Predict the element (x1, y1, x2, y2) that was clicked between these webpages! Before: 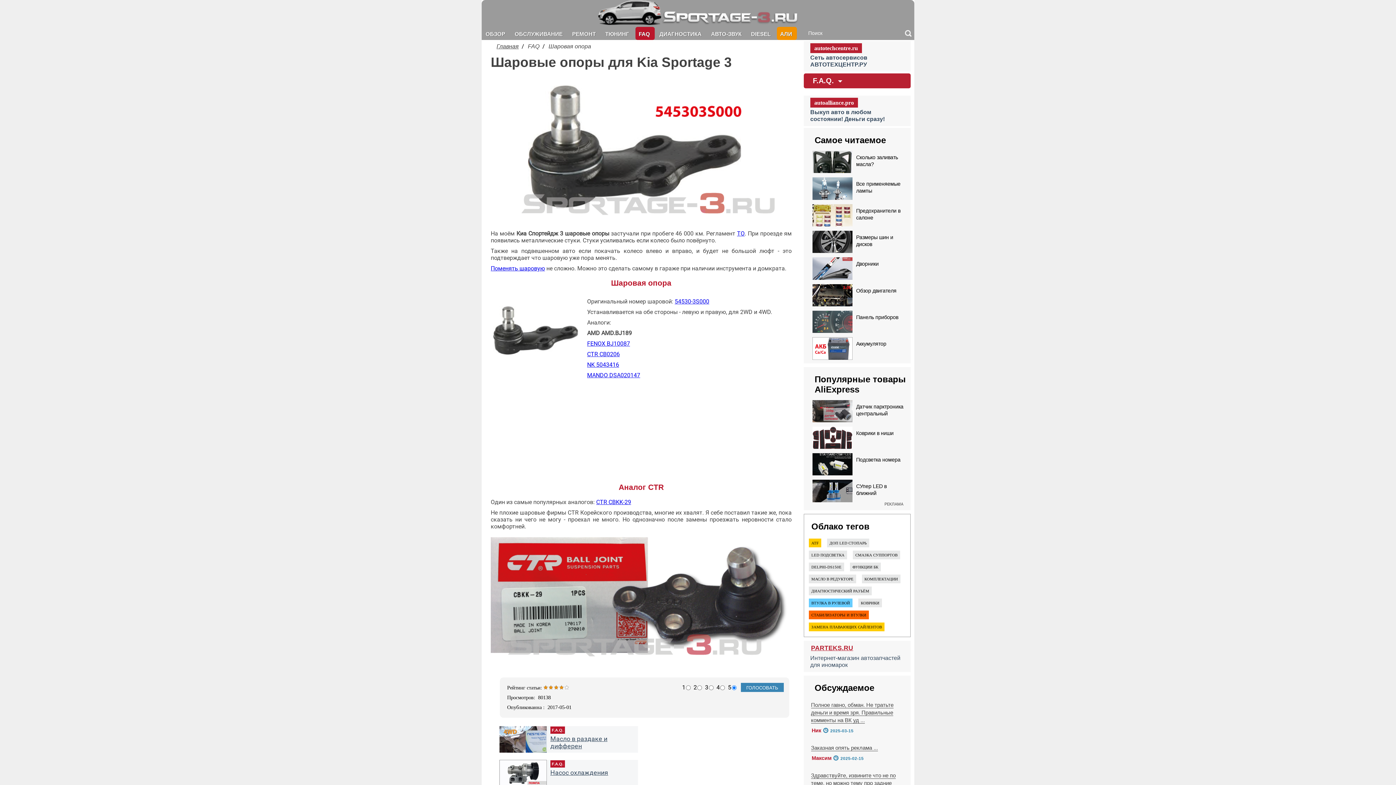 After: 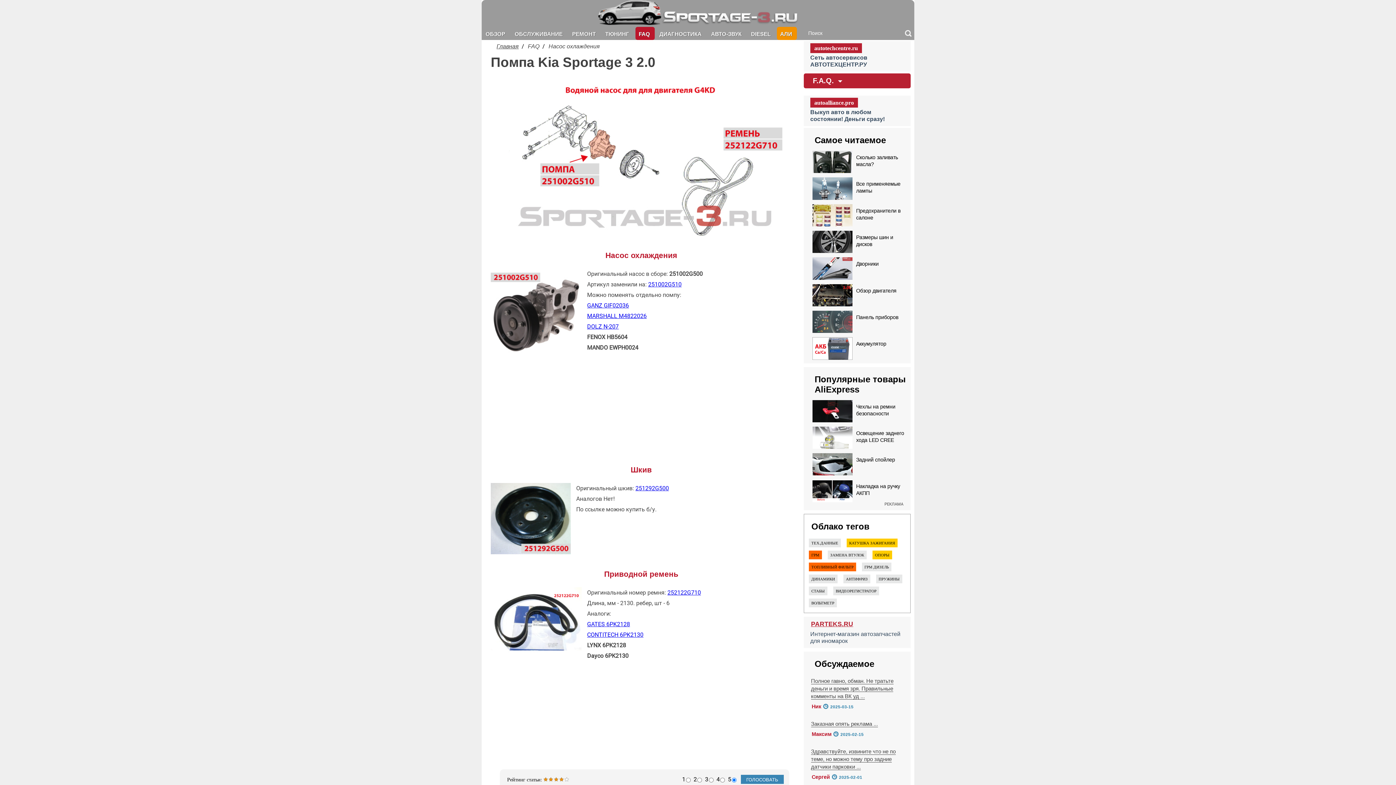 Action: bbox: (550, 769, 608, 776) label: Насос охлаждения